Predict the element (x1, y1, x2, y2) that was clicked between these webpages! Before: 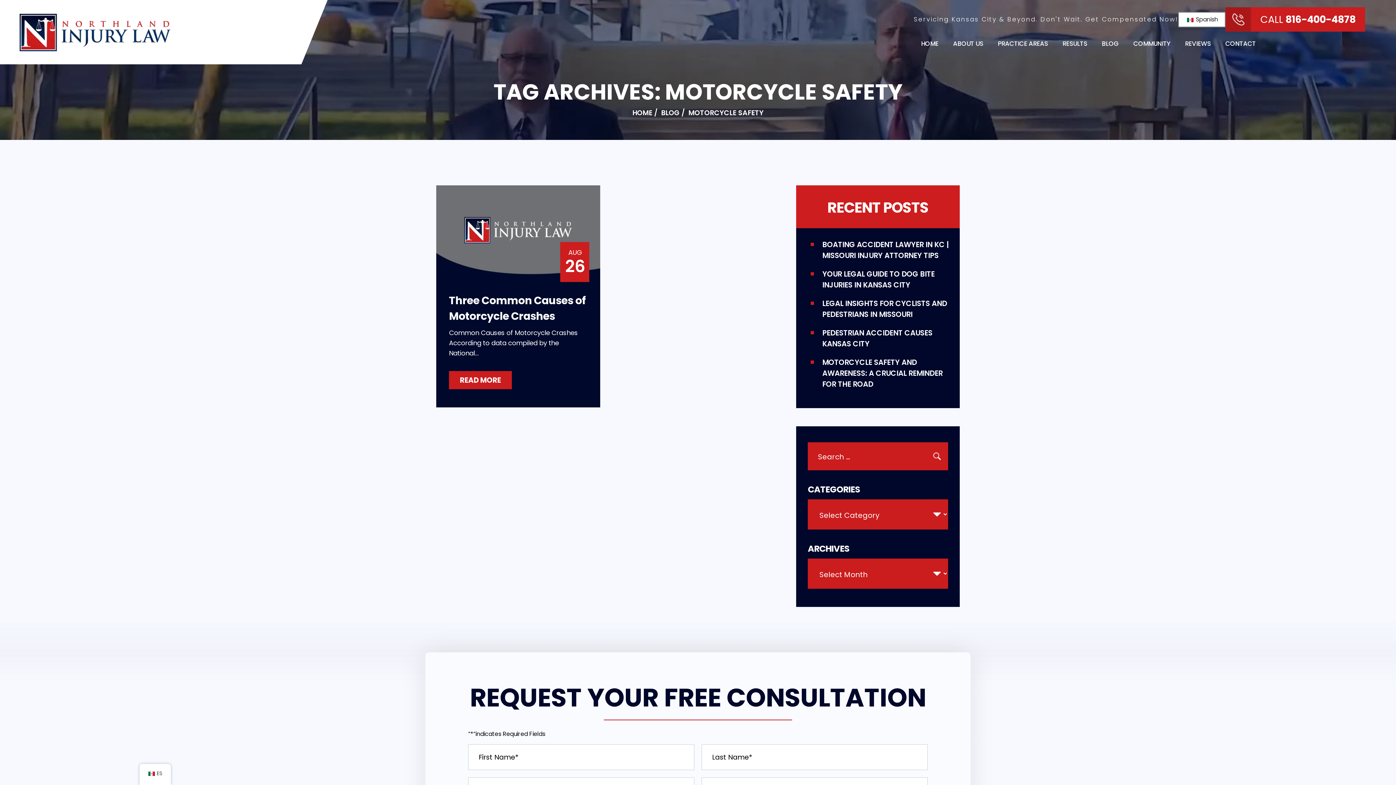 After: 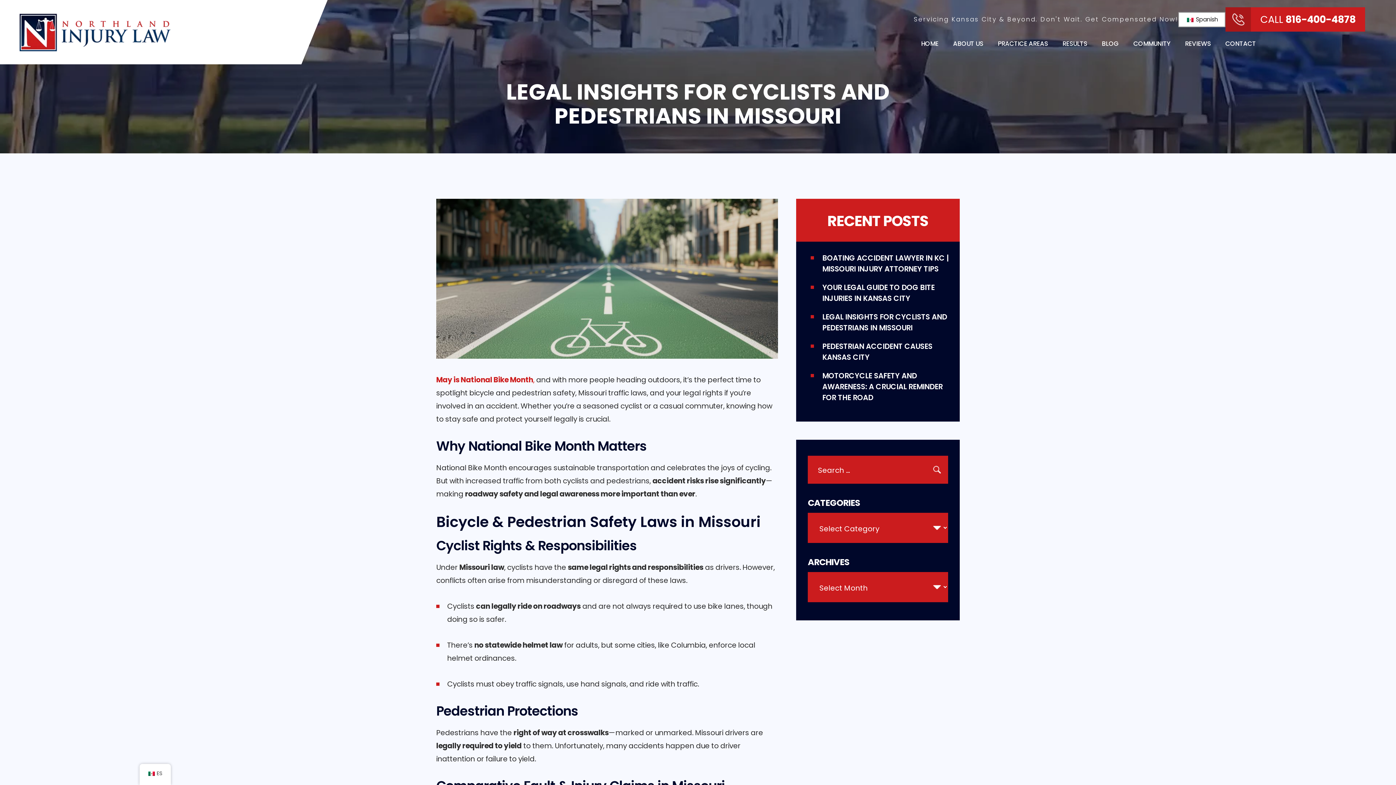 Action: bbox: (822, 298, 952, 320) label: LEGAL INSIGHTS FOR CYCLISTS AND PEDESTRIANS IN MISSOURI